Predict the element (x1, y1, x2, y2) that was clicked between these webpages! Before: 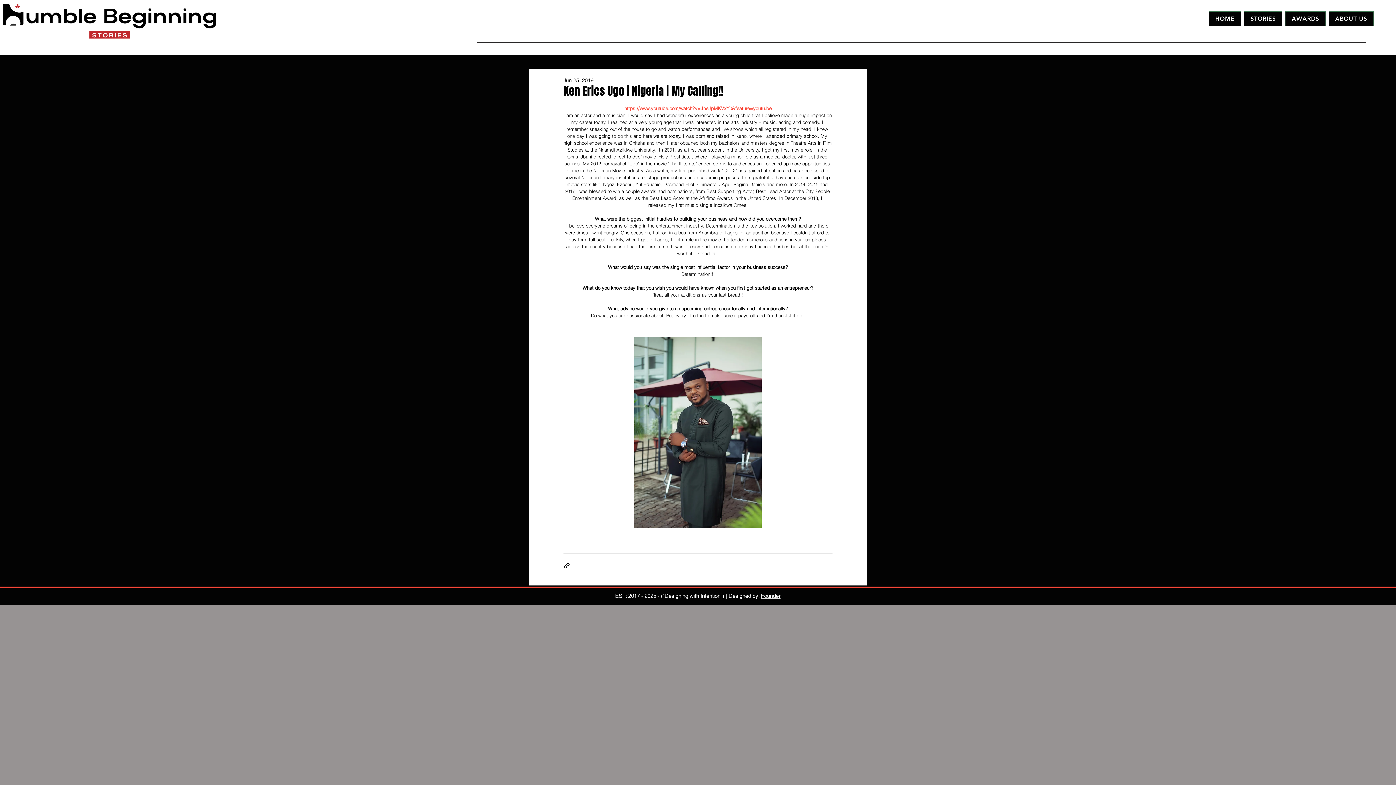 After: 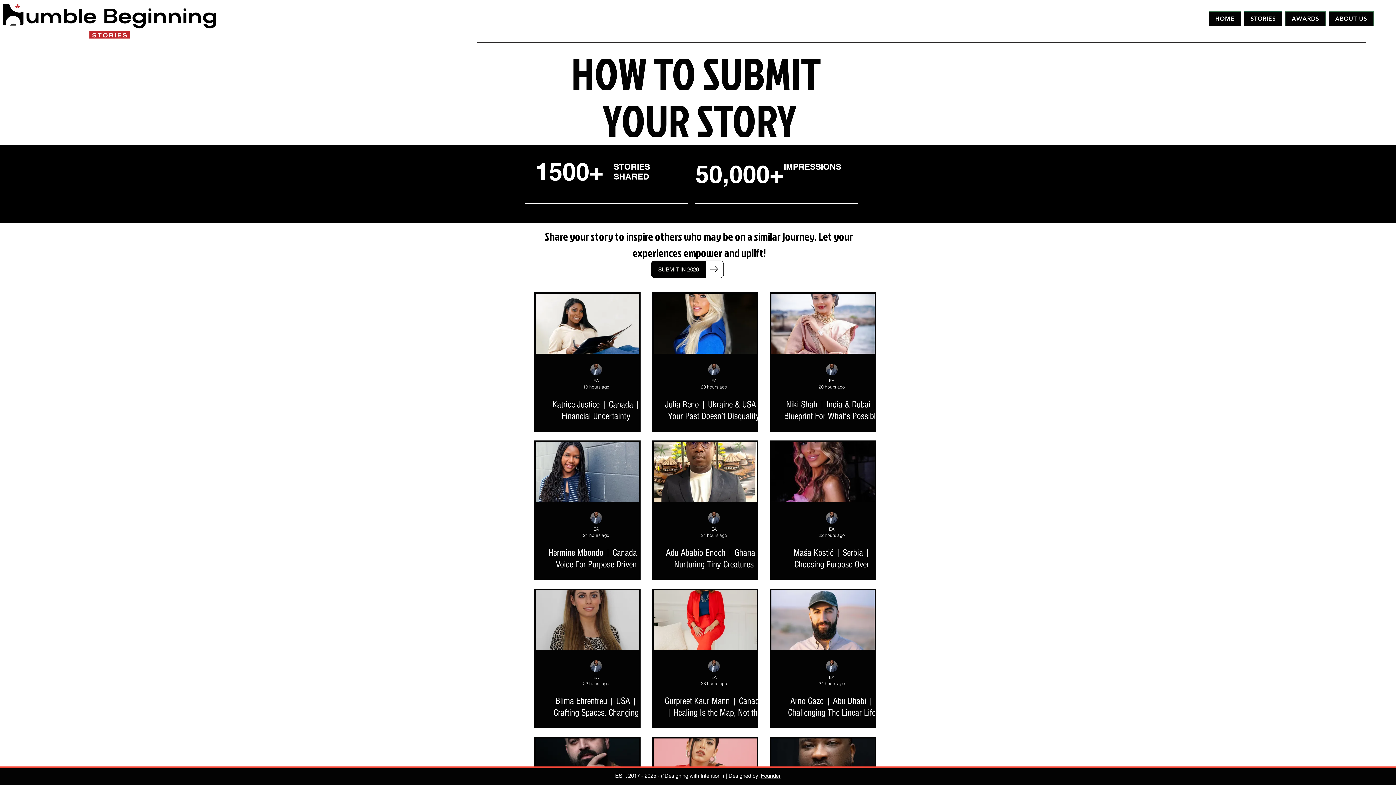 Action: label: STORIES bbox: (1244, 11, 1282, 26)